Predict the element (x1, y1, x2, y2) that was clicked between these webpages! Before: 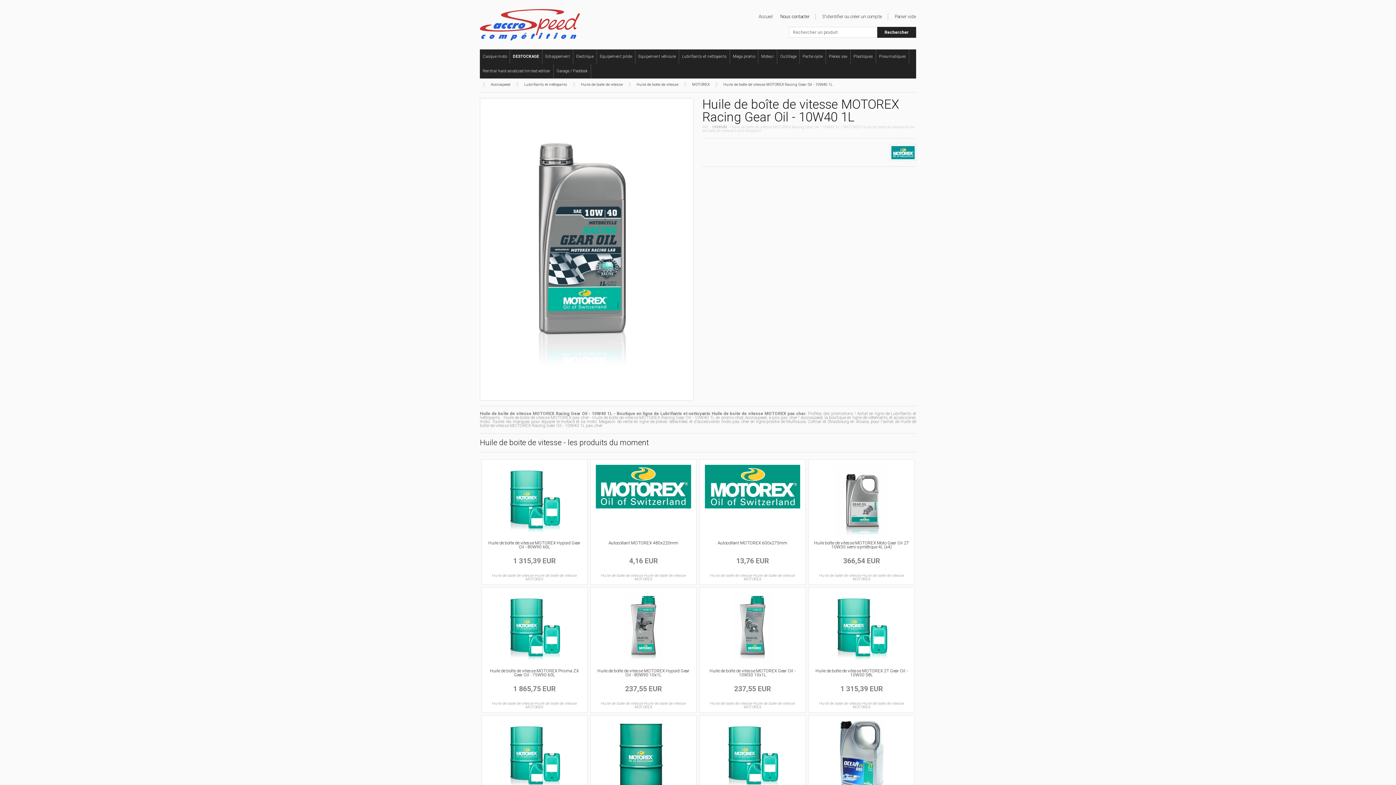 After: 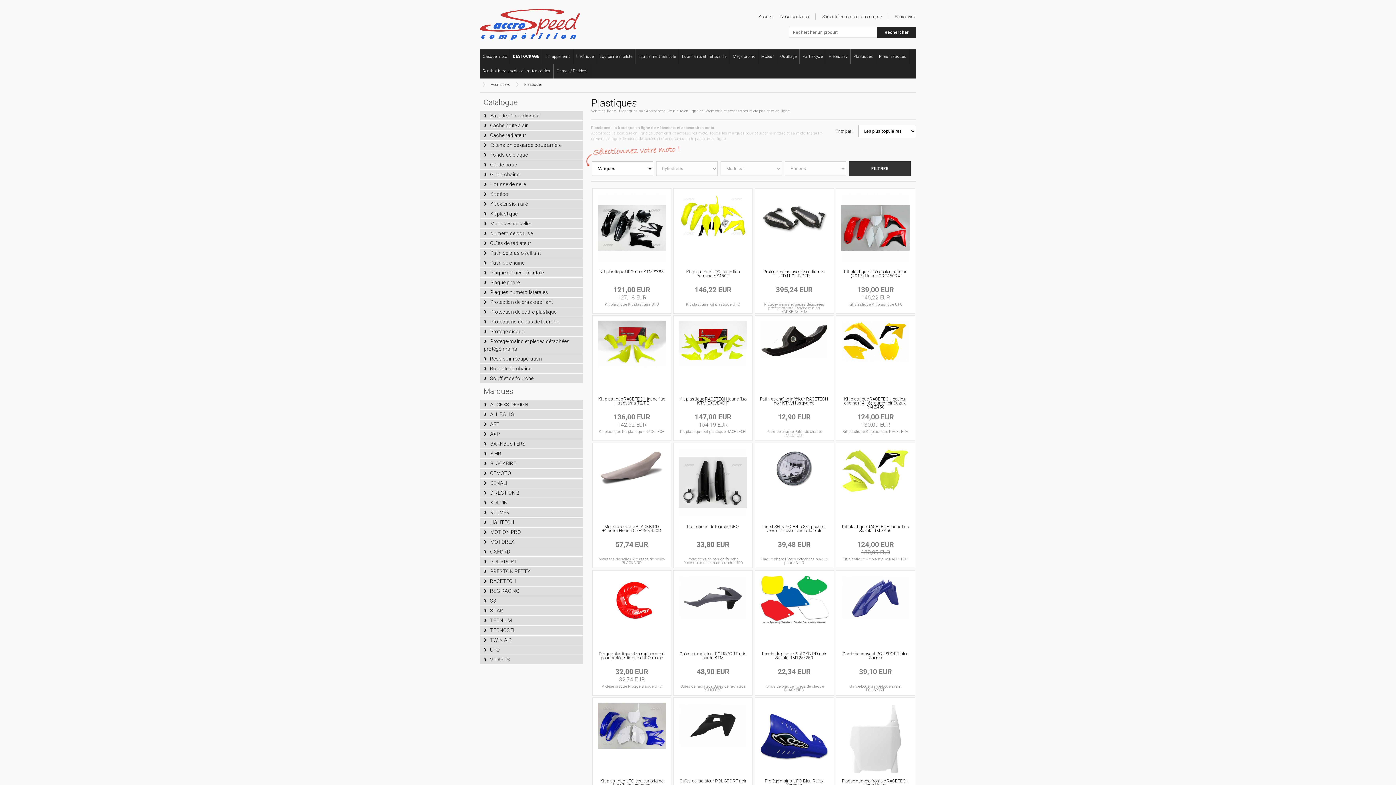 Action: bbox: (853, 55, 873, 58) label: Plastiques